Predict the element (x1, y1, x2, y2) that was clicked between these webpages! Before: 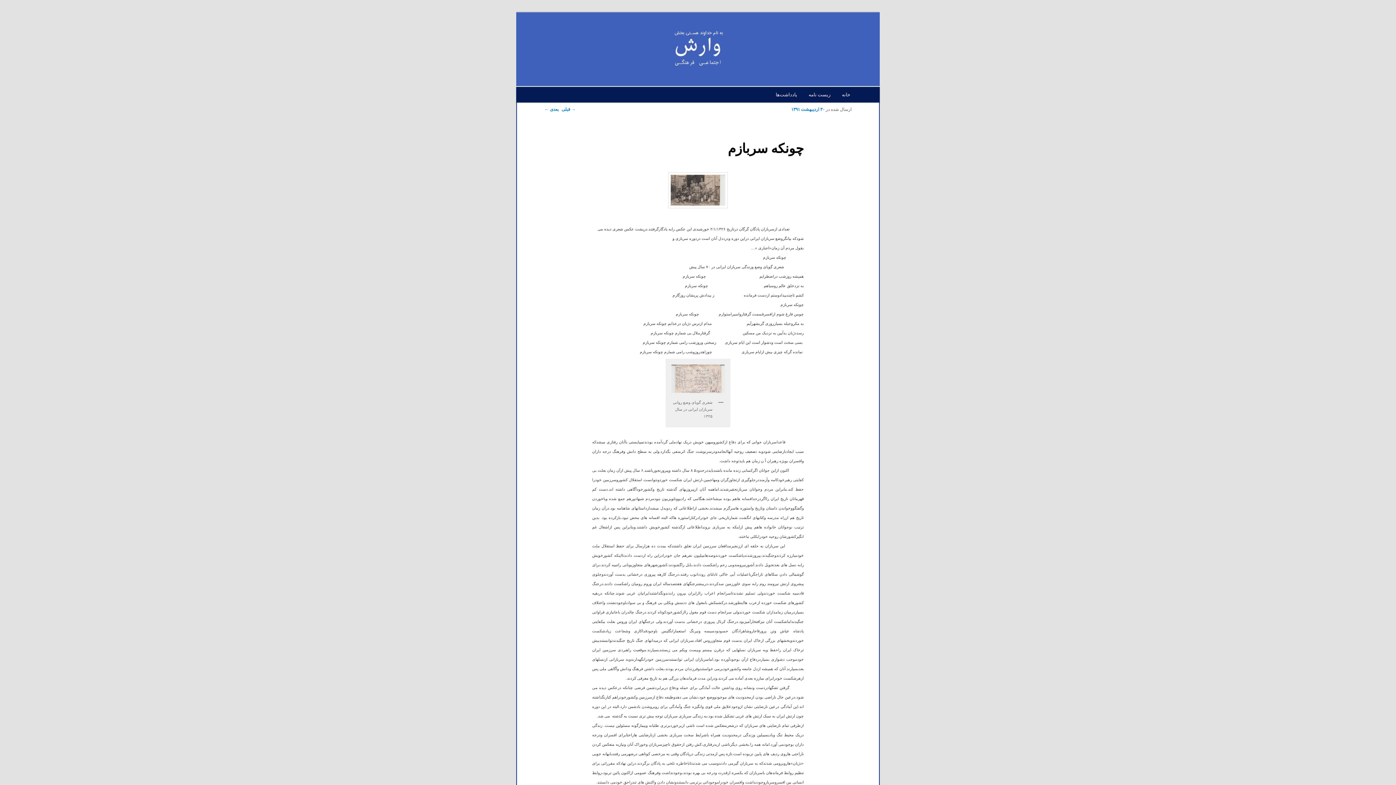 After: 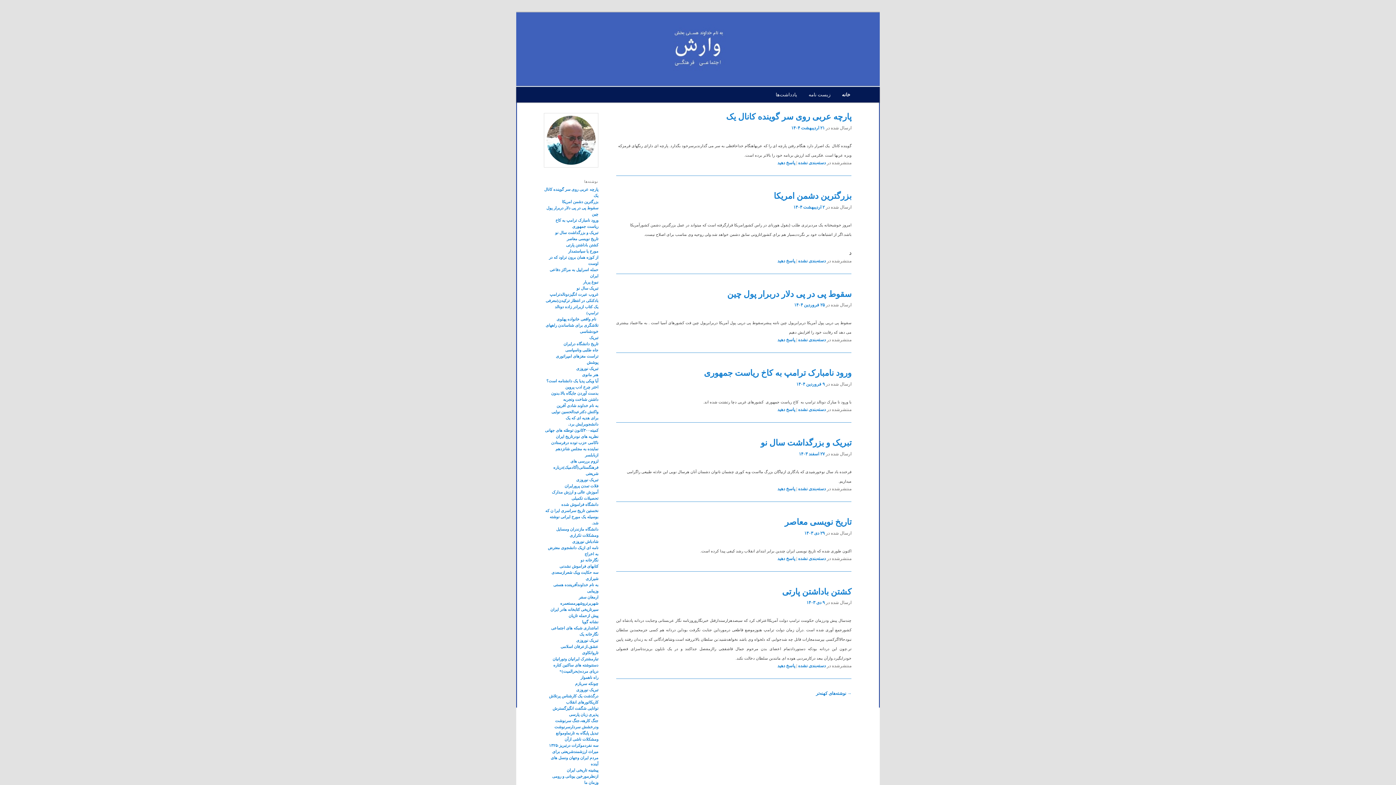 Action: bbox: (836, 86, 856, 102) label: خانه